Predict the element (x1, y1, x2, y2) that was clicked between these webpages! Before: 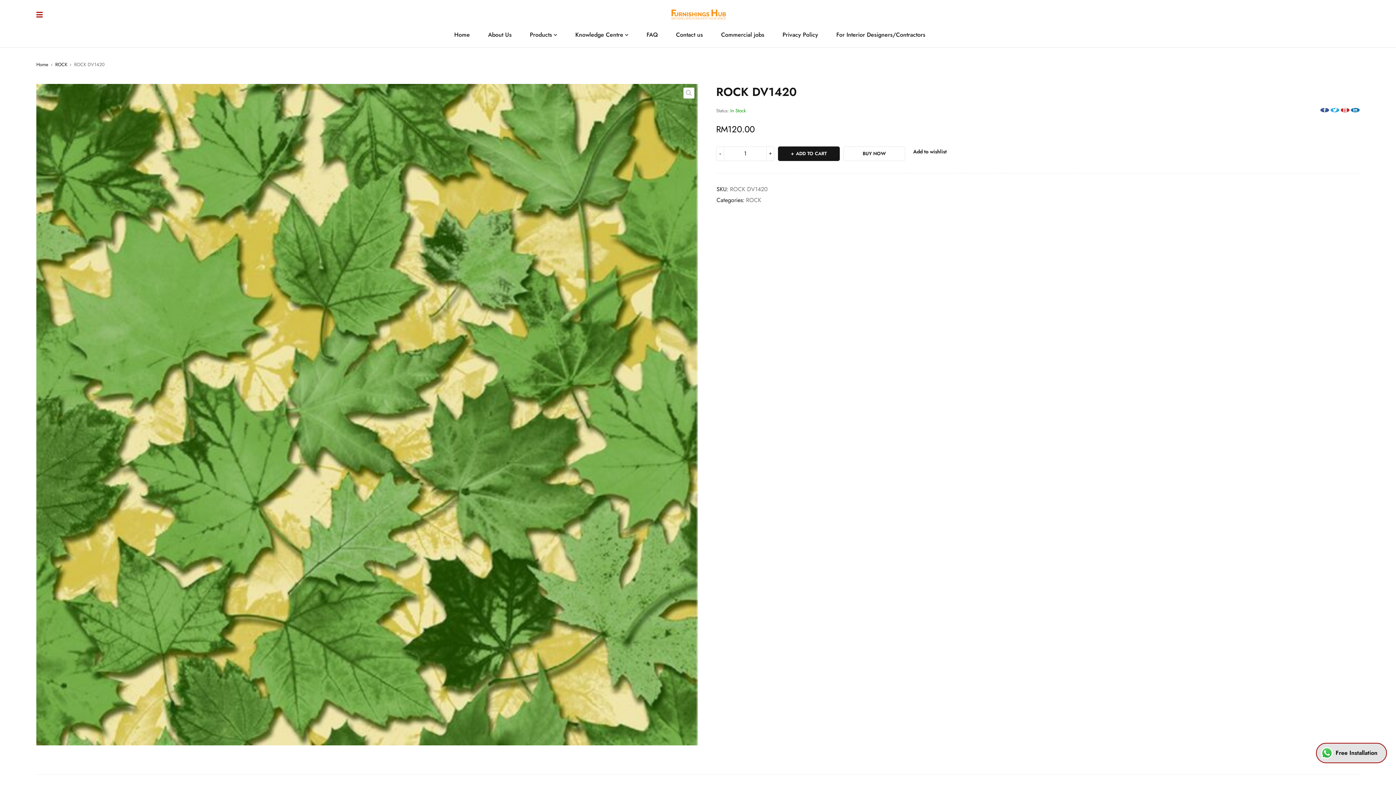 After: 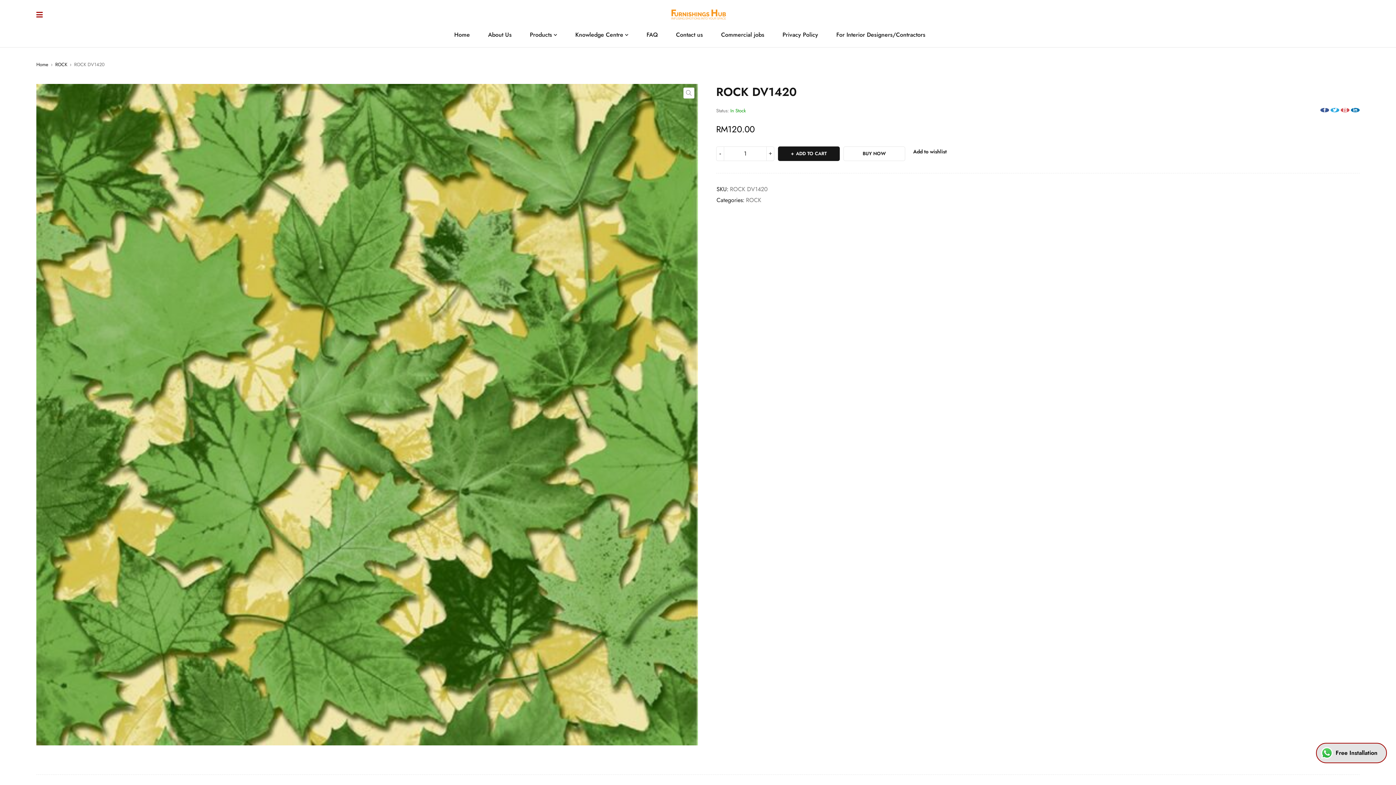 Action: bbox: (1341, 108, 1349, 112)